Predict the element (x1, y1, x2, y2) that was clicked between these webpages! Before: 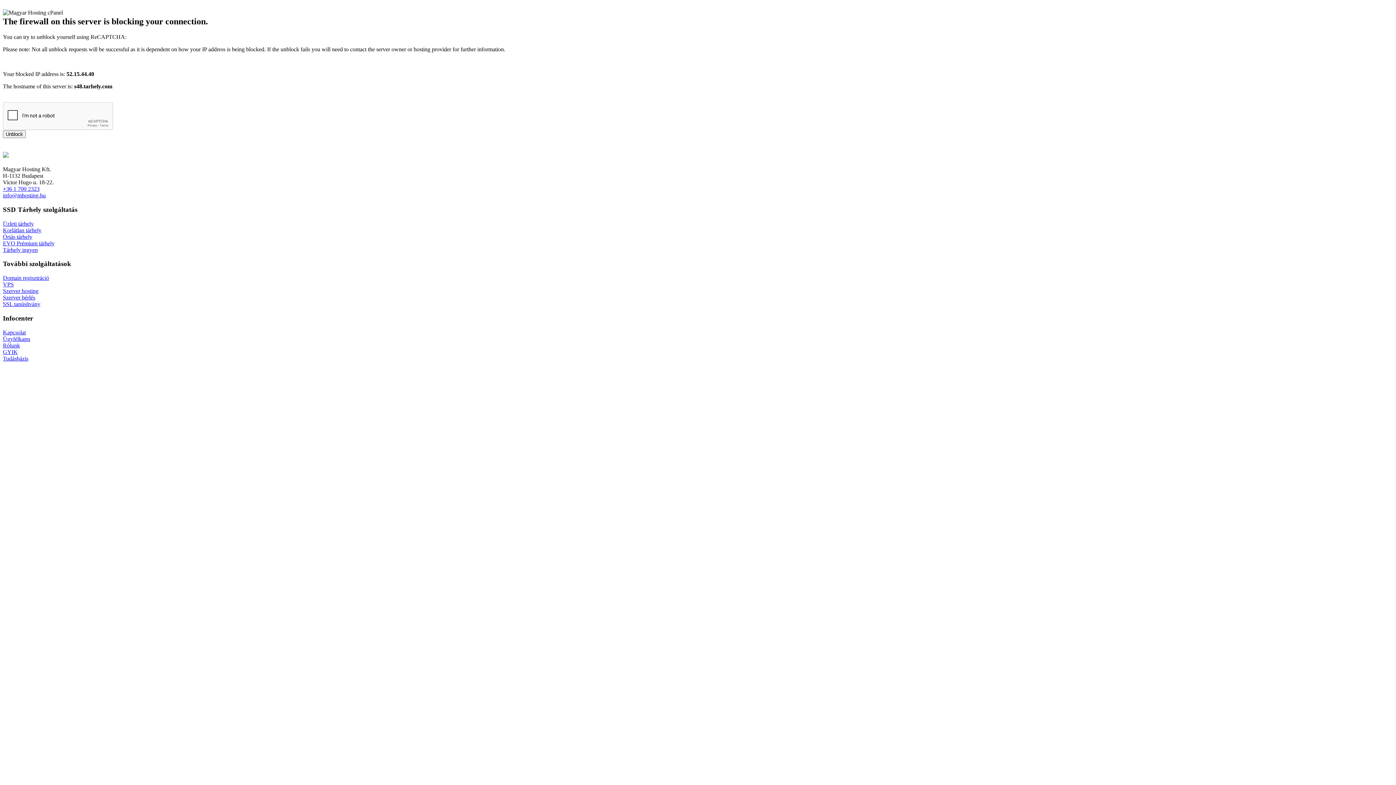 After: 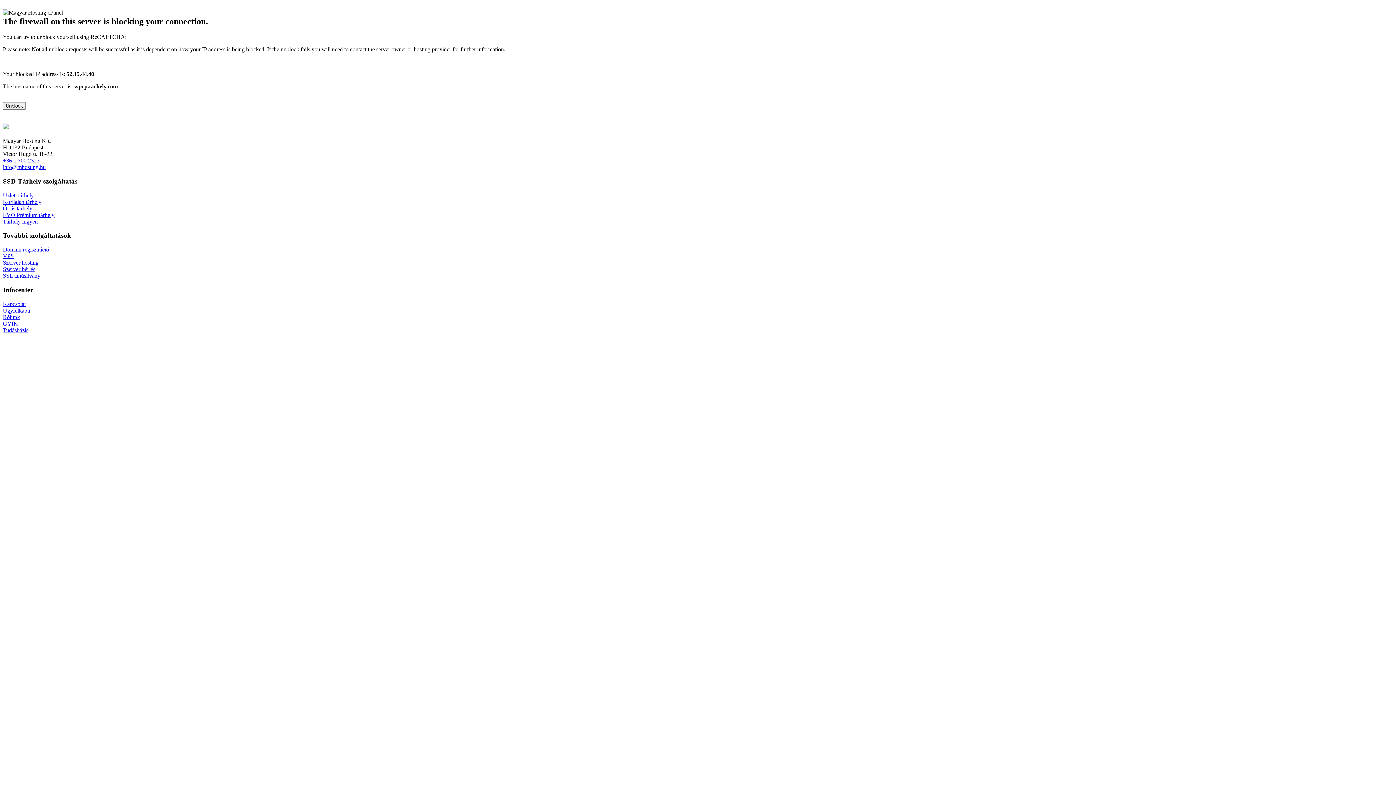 Action: label: SSL tanúsítvány bbox: (2, 301, 40, 307)